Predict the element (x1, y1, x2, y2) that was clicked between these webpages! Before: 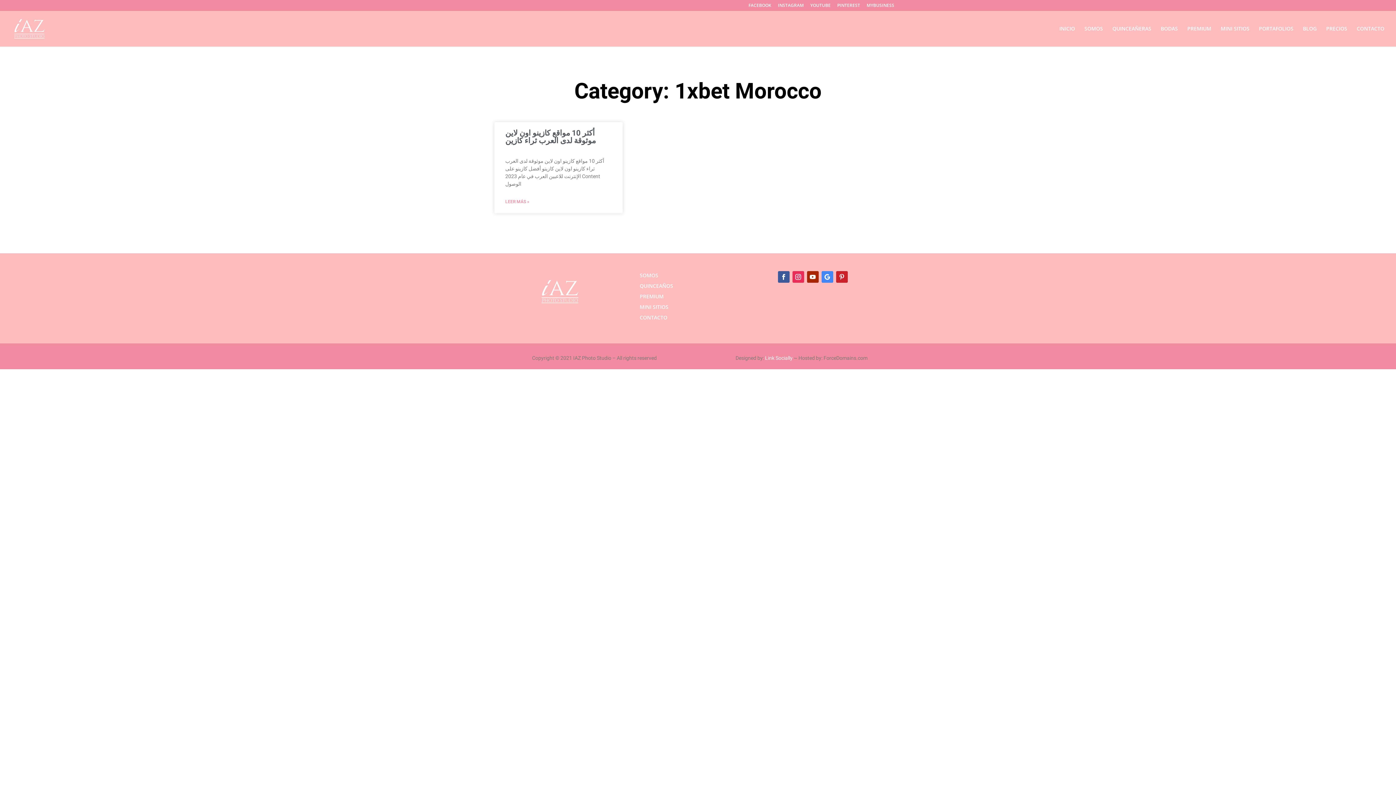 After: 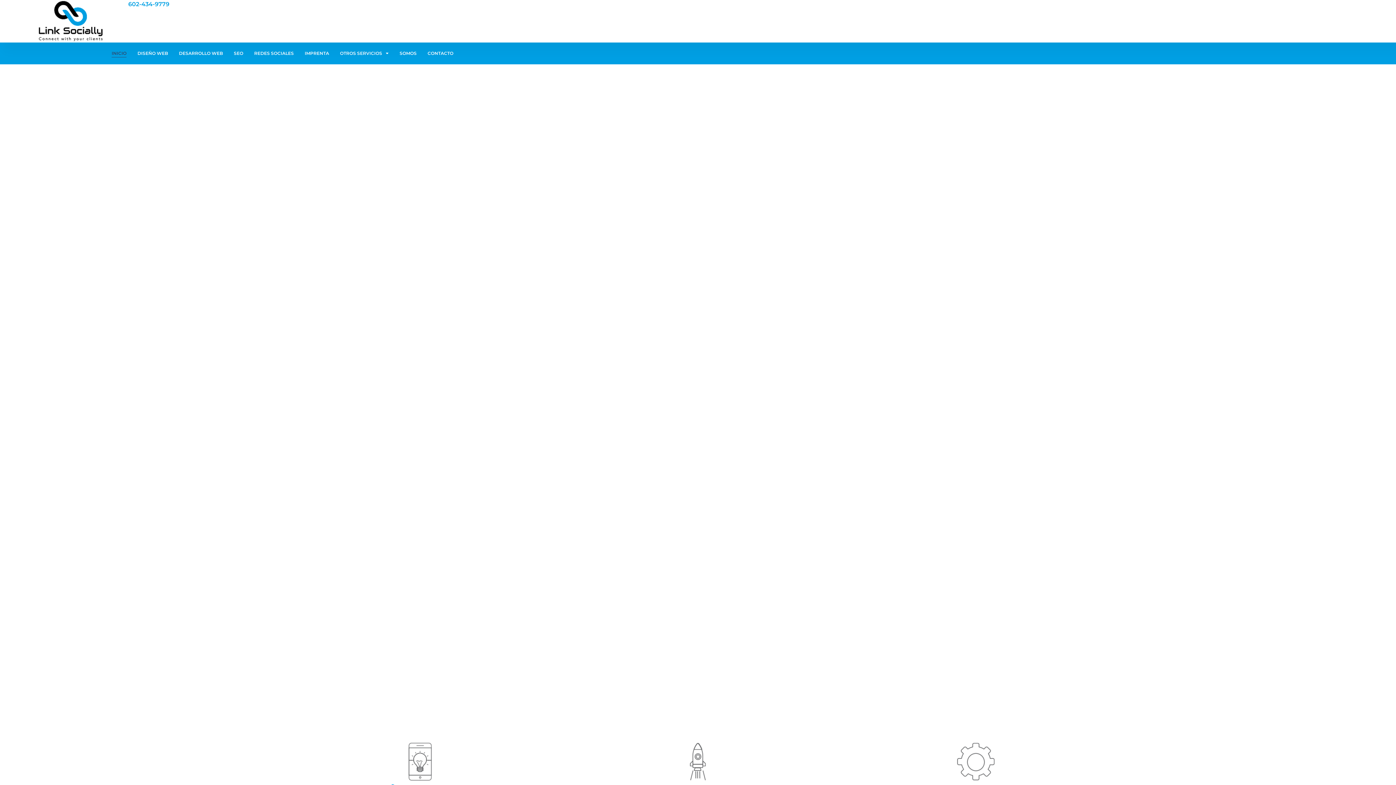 Action: bbox: (765, 355, 792, 361) label: Link Socially